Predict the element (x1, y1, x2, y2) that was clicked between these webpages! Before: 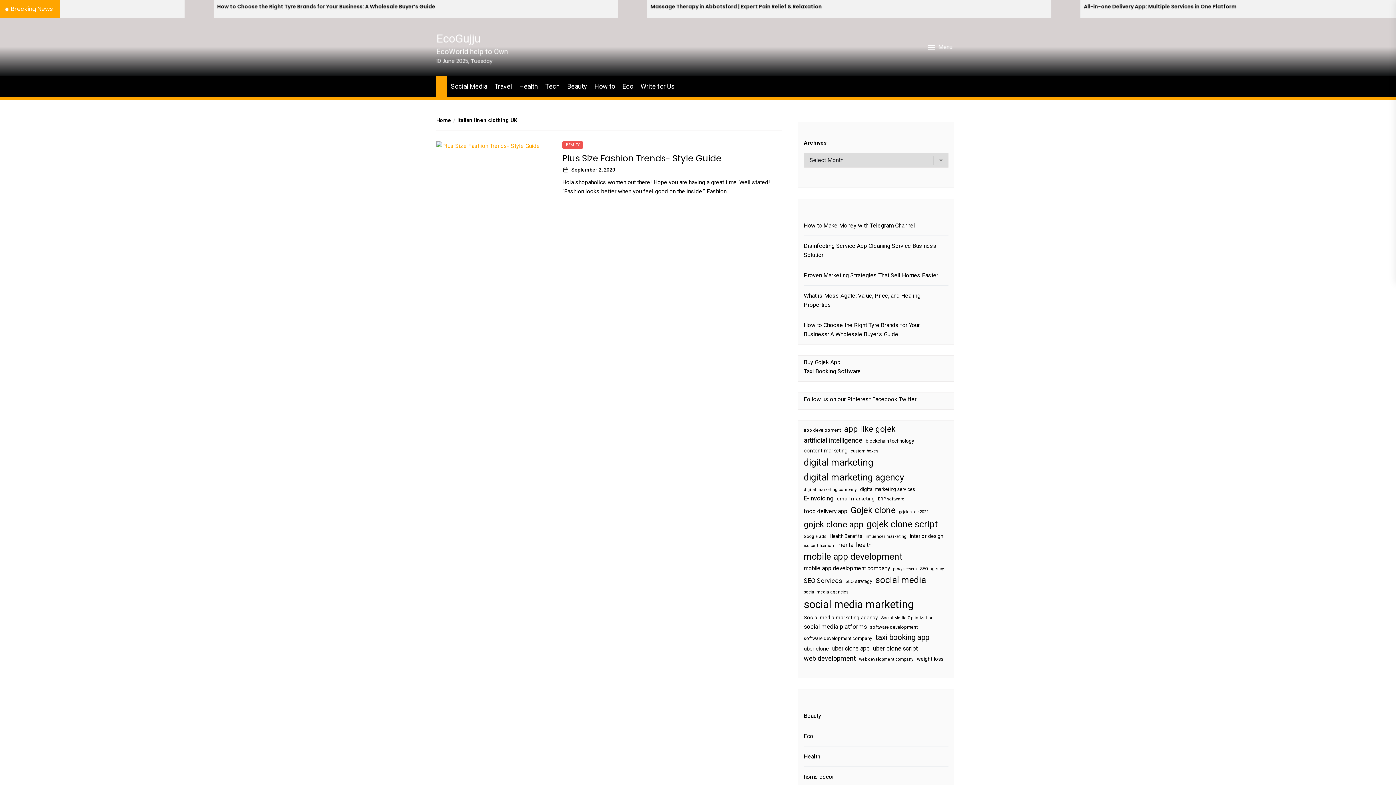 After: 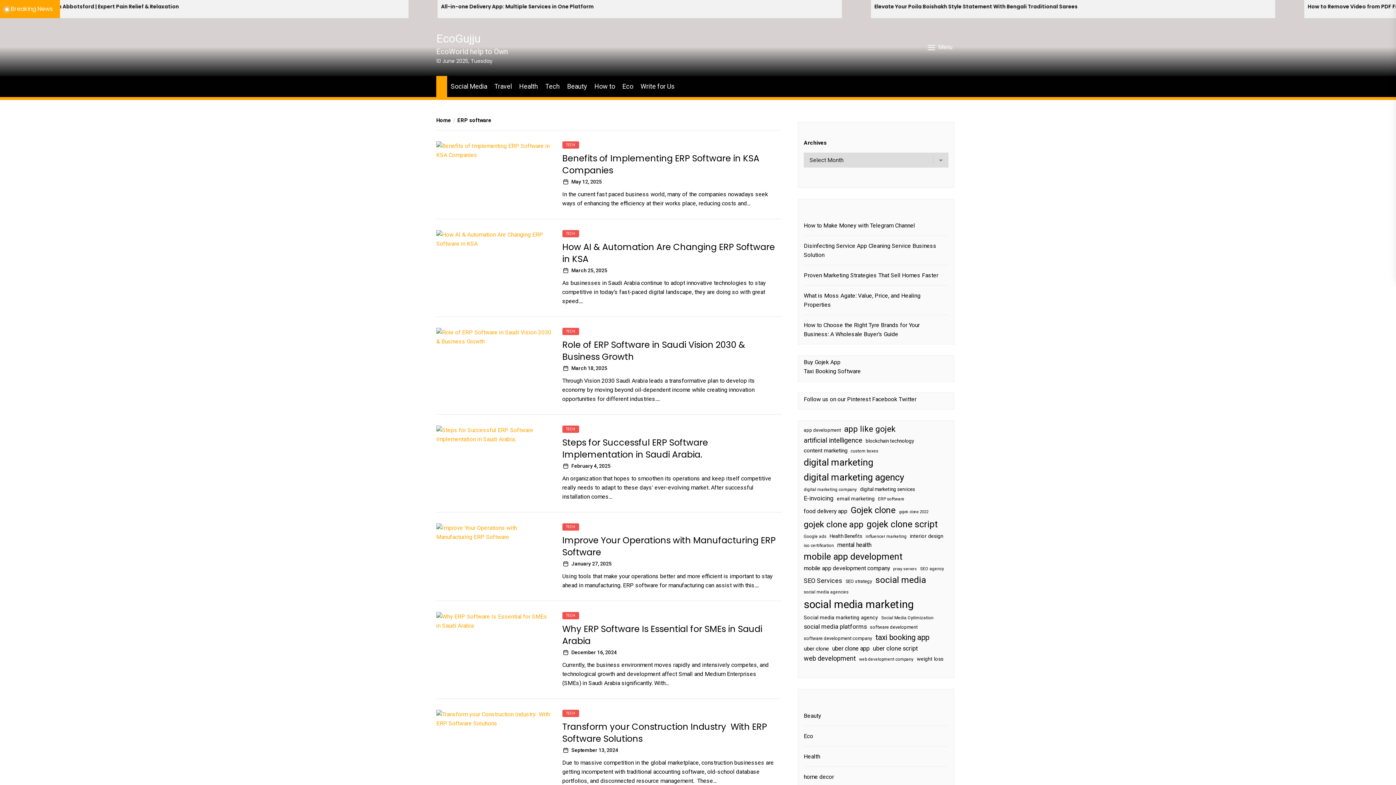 Action: label: ERP software (9 items) bbox: (878, 496, 904, 502)